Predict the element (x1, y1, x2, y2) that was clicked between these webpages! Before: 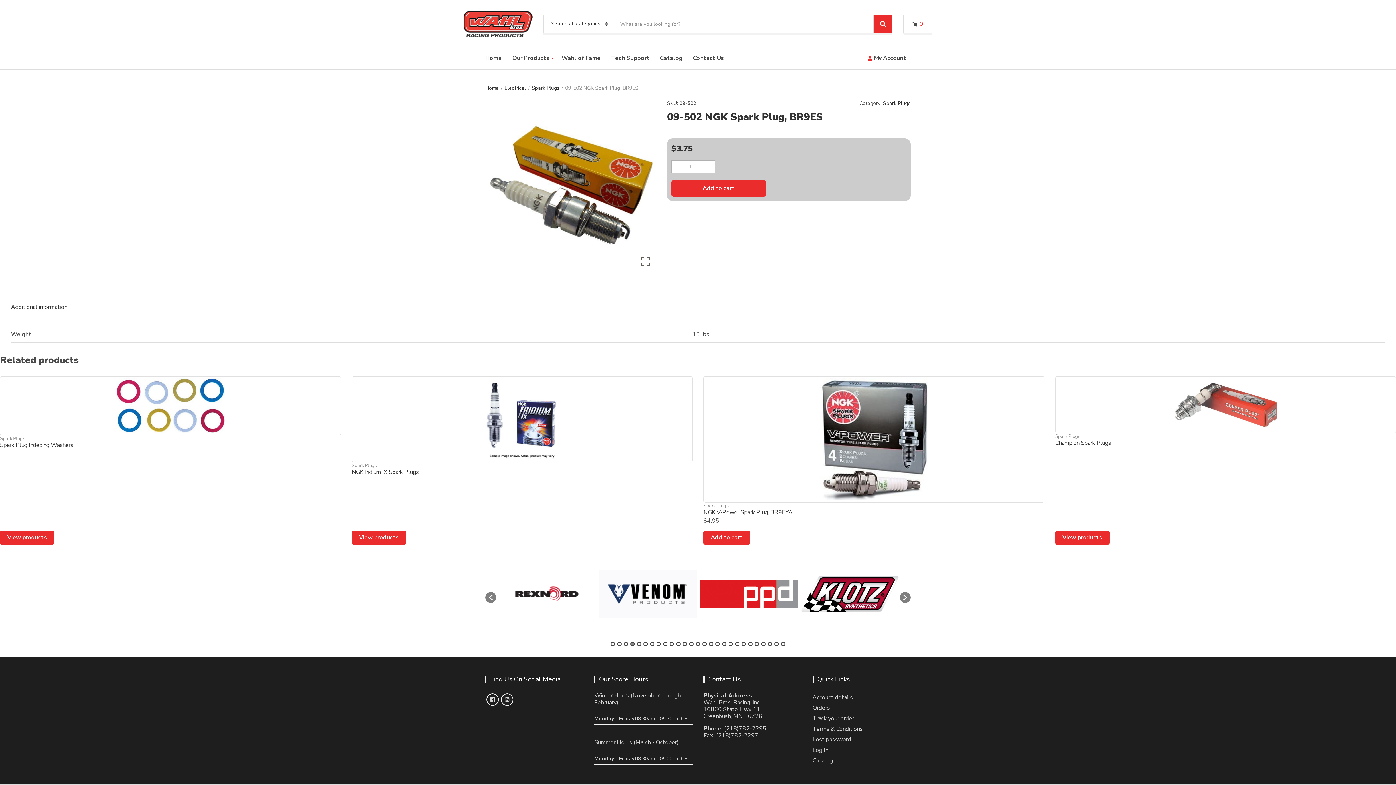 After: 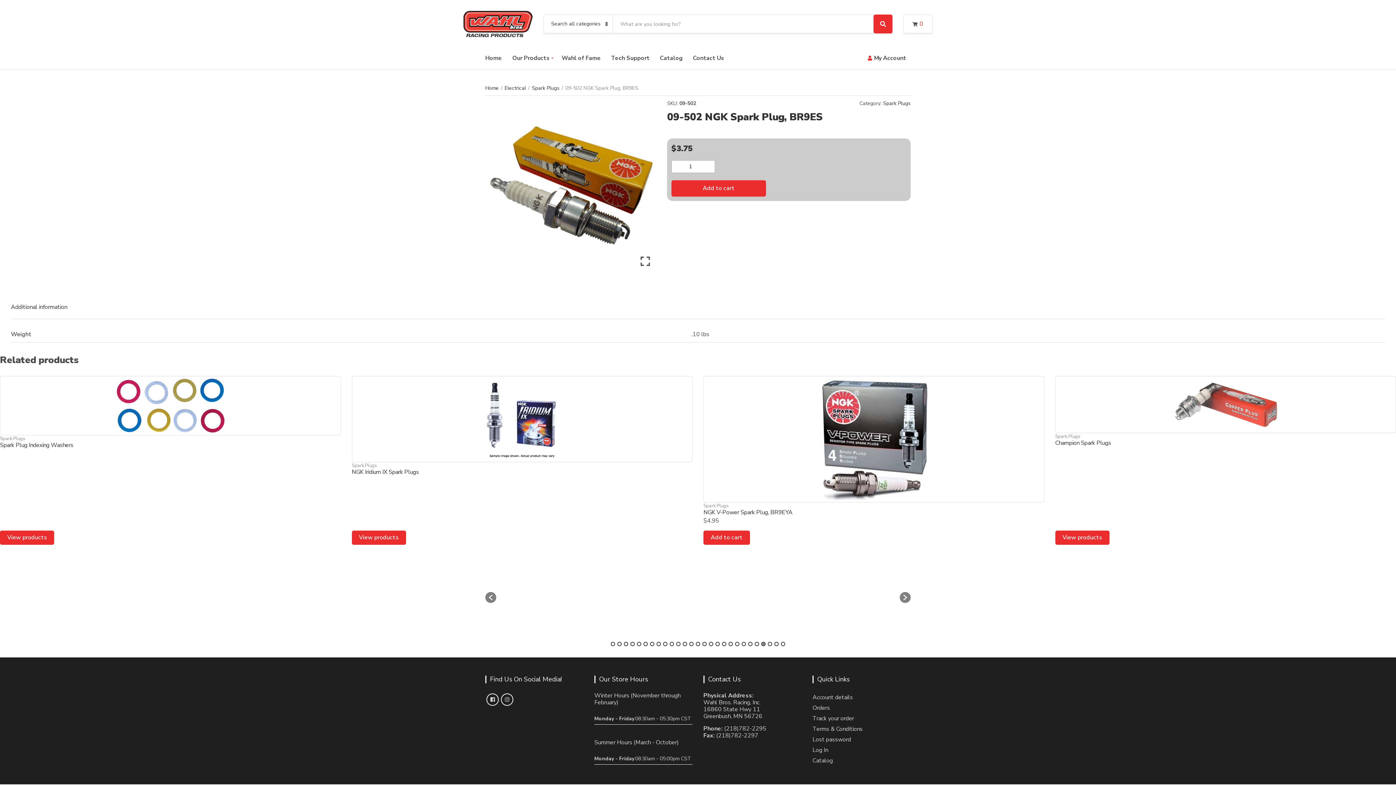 Action: bbox: (728, 642, 733, 646) label: 19